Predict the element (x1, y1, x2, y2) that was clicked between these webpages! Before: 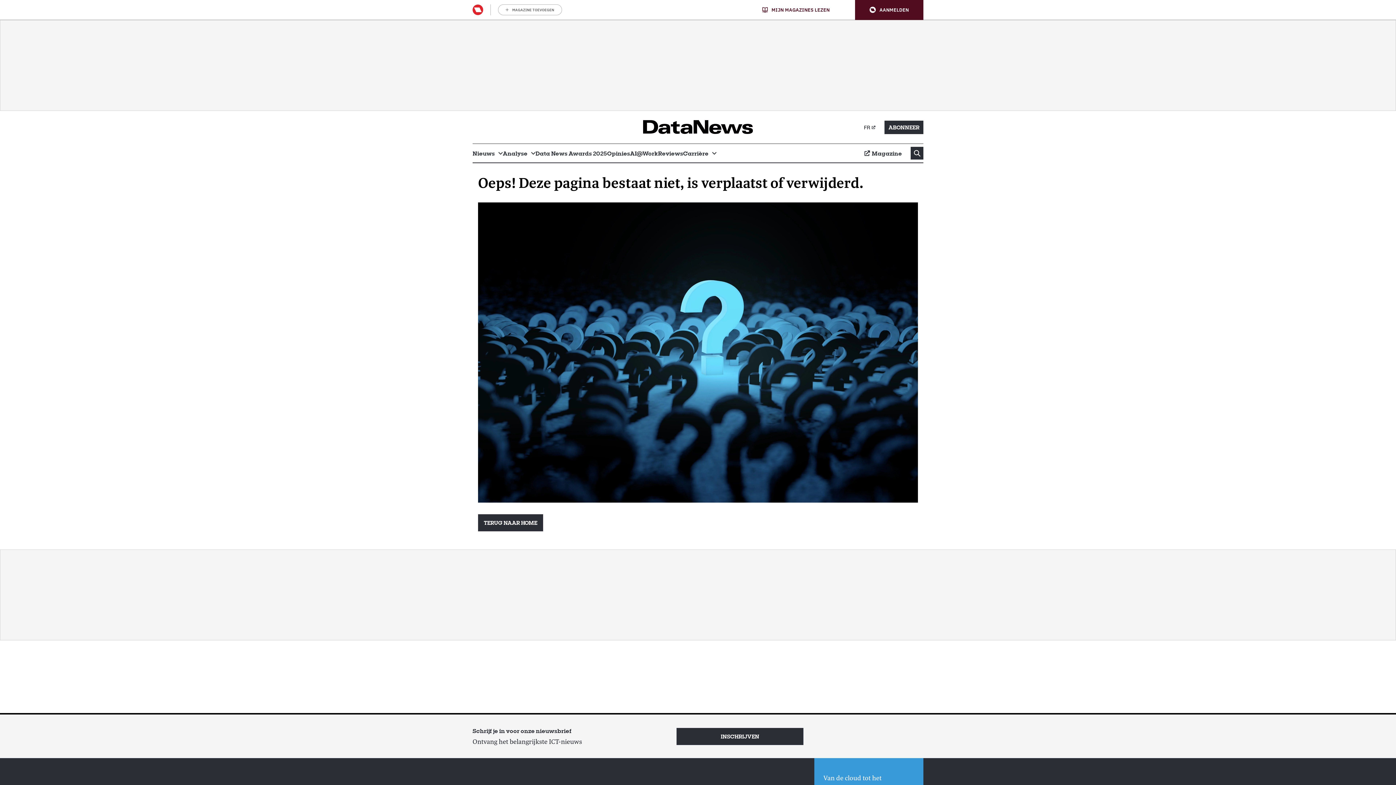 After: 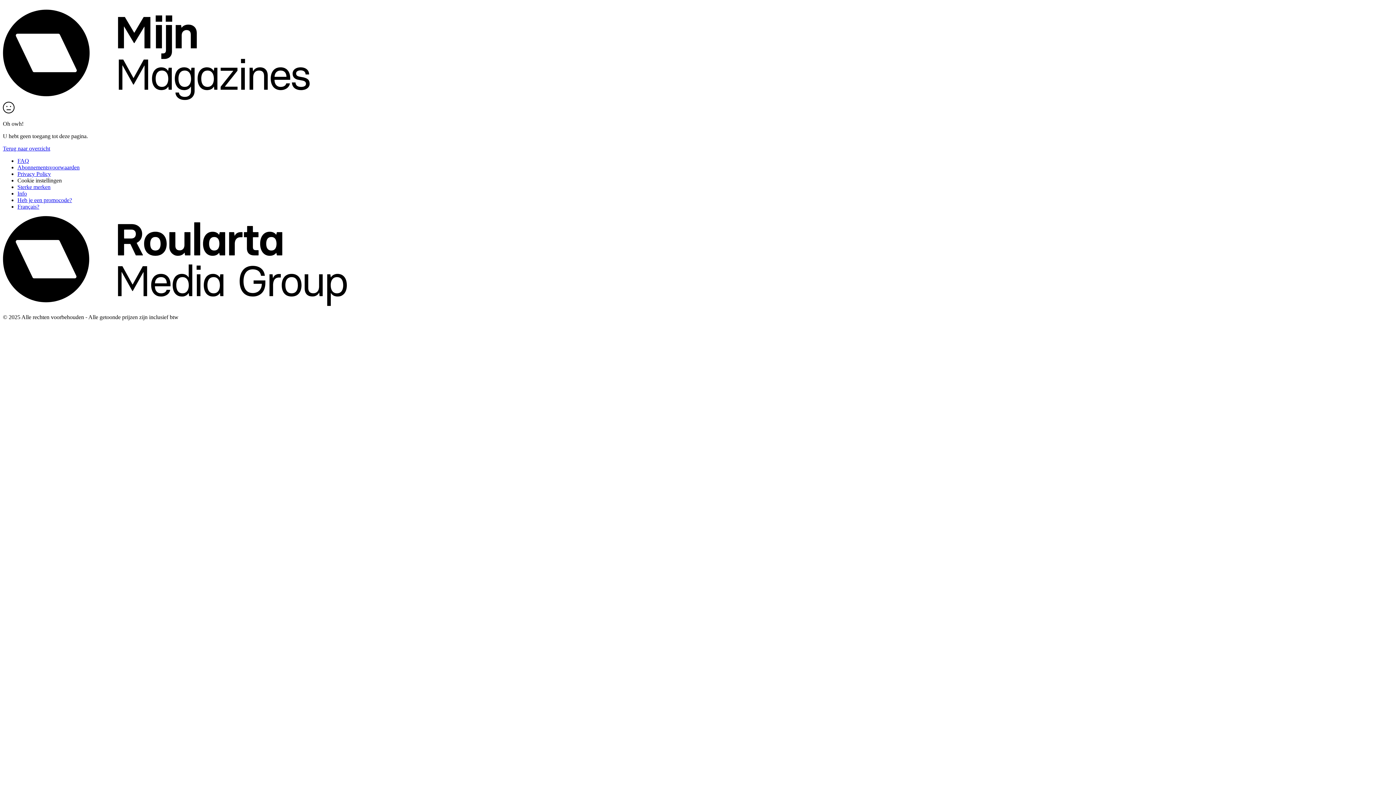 Action: bbox: (472, 4, 483, 15)